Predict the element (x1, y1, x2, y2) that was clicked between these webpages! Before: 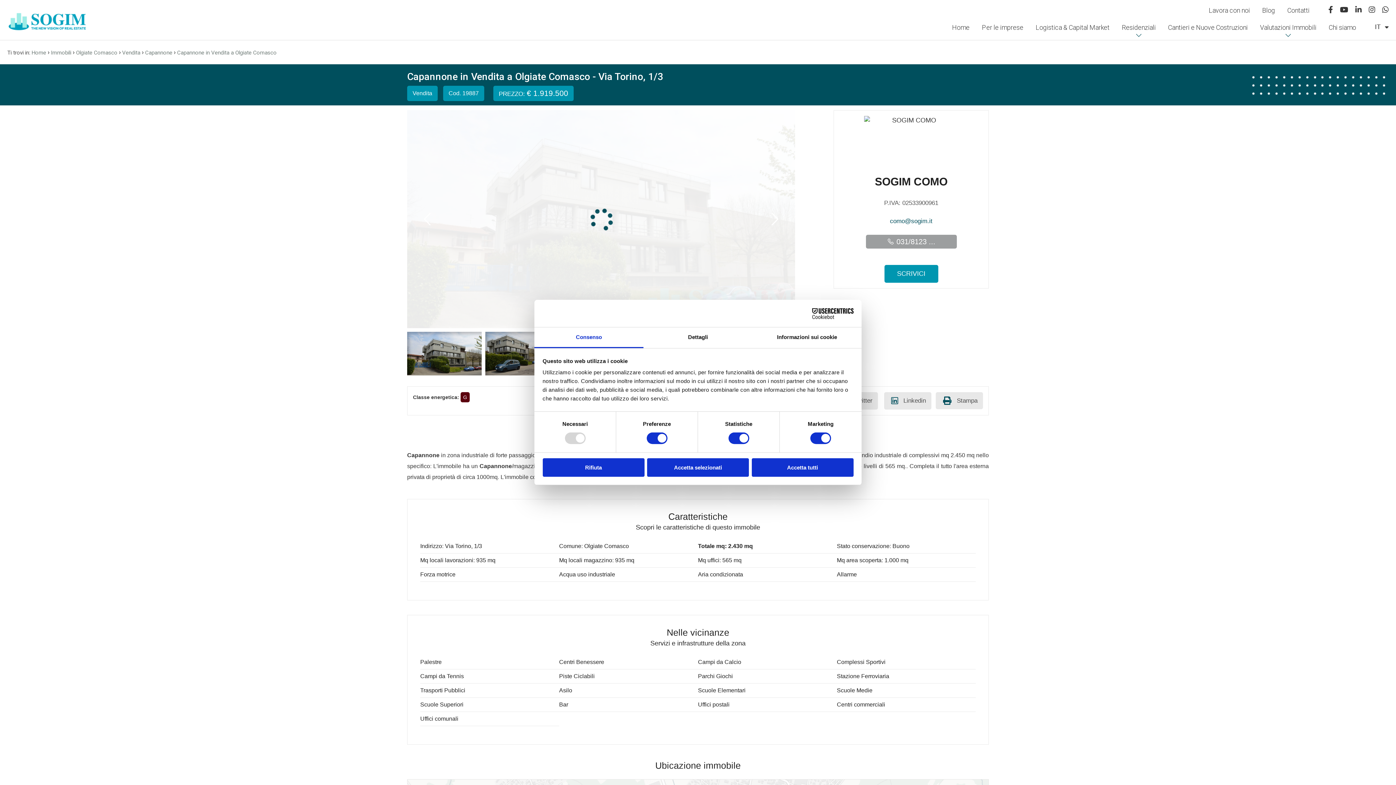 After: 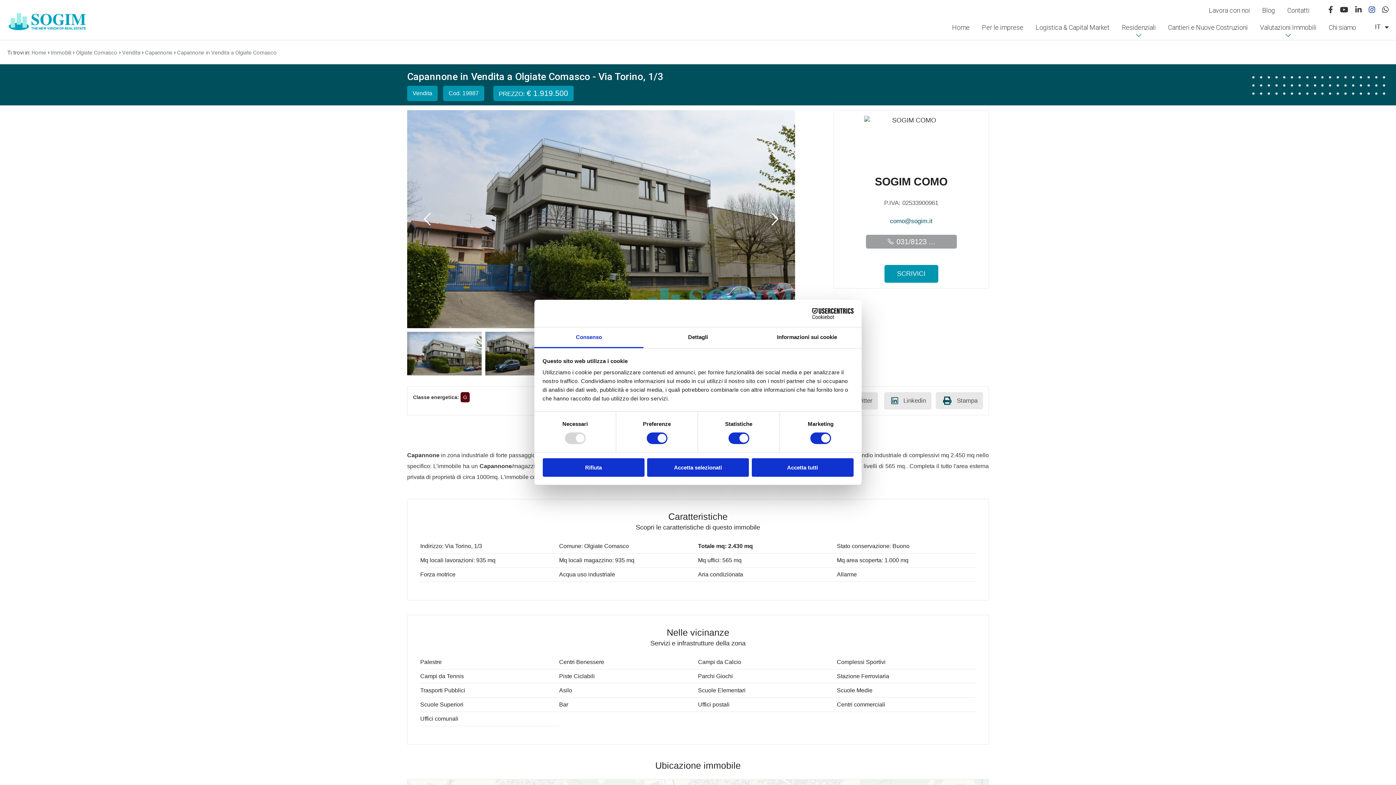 Action: bbox: (1369, 5, 1375, 14)